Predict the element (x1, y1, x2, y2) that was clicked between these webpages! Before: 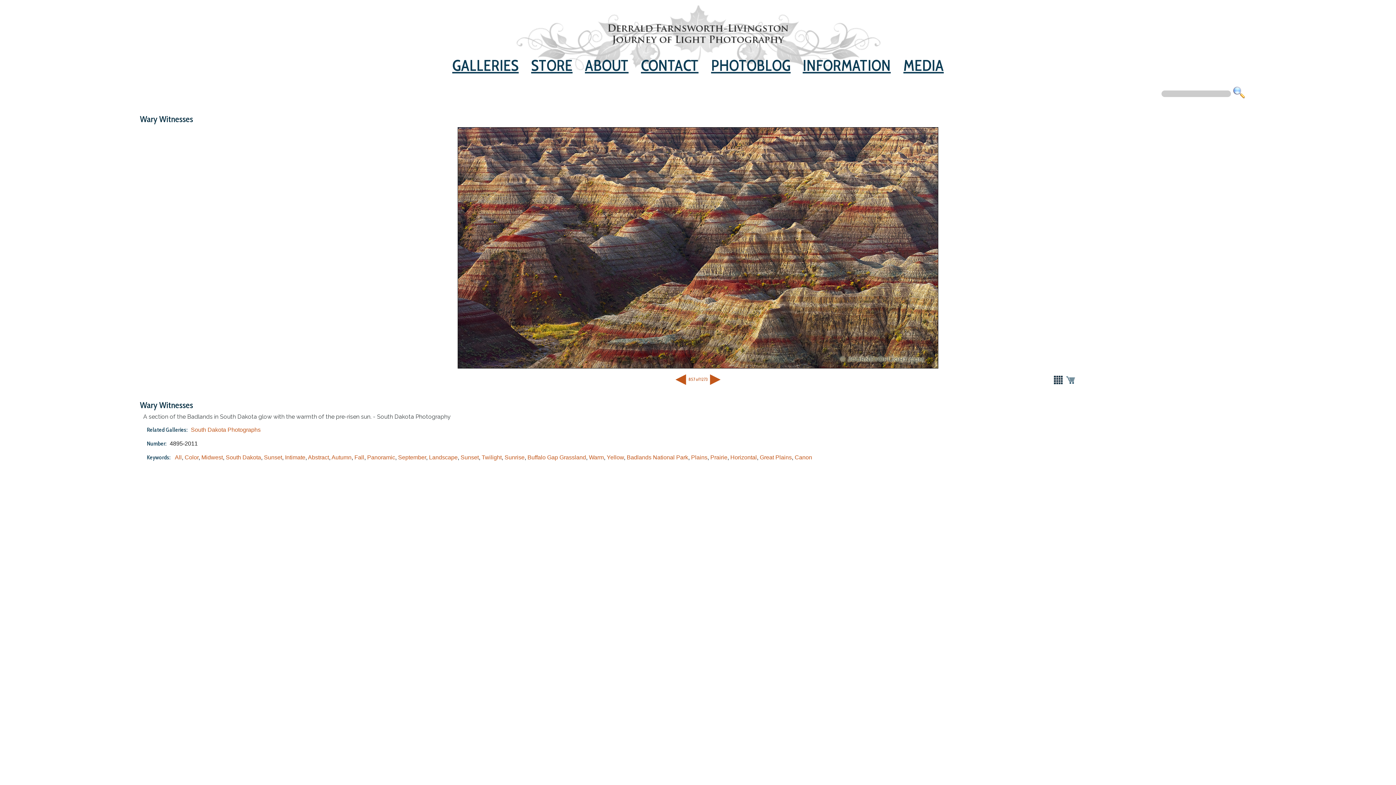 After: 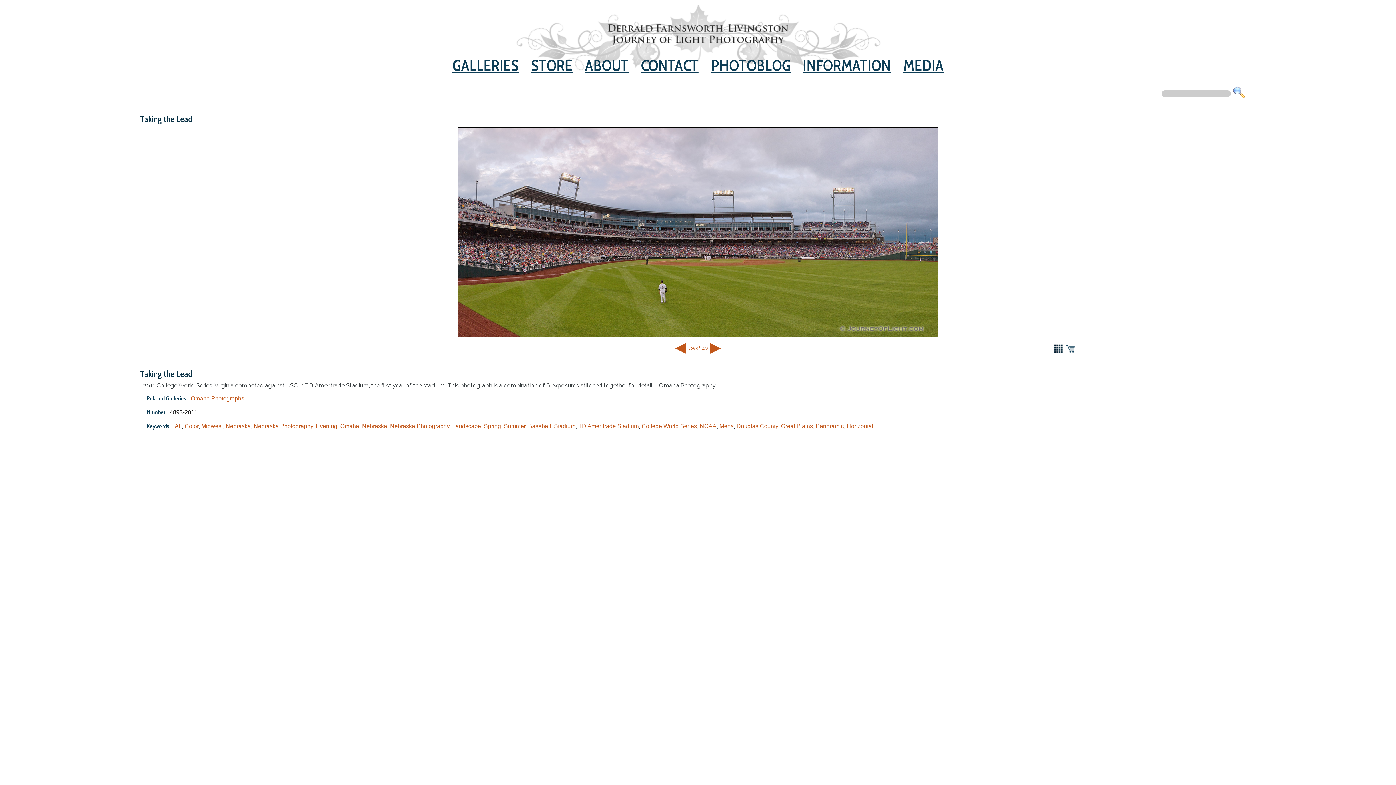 Action: label: ◀ bbox: (675, 370, 686, 386)